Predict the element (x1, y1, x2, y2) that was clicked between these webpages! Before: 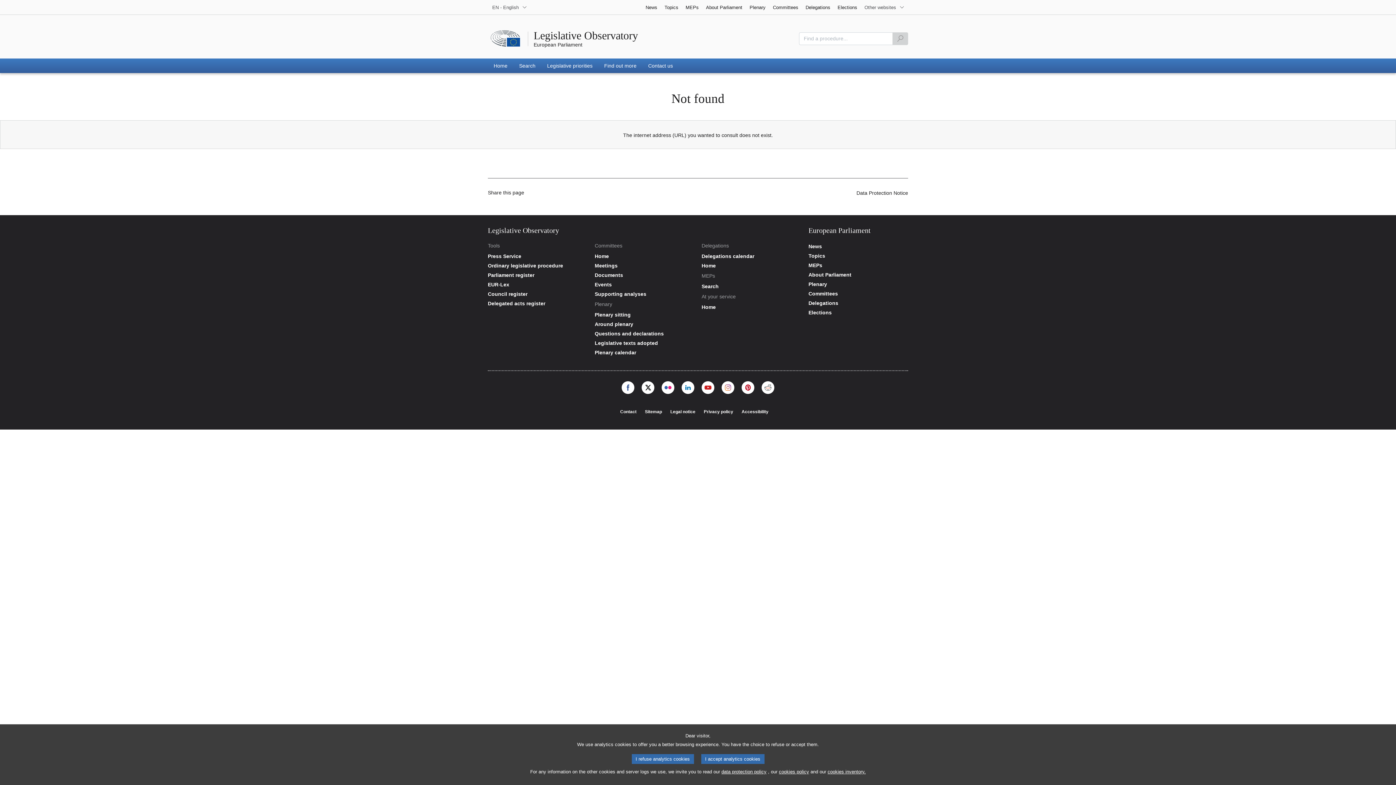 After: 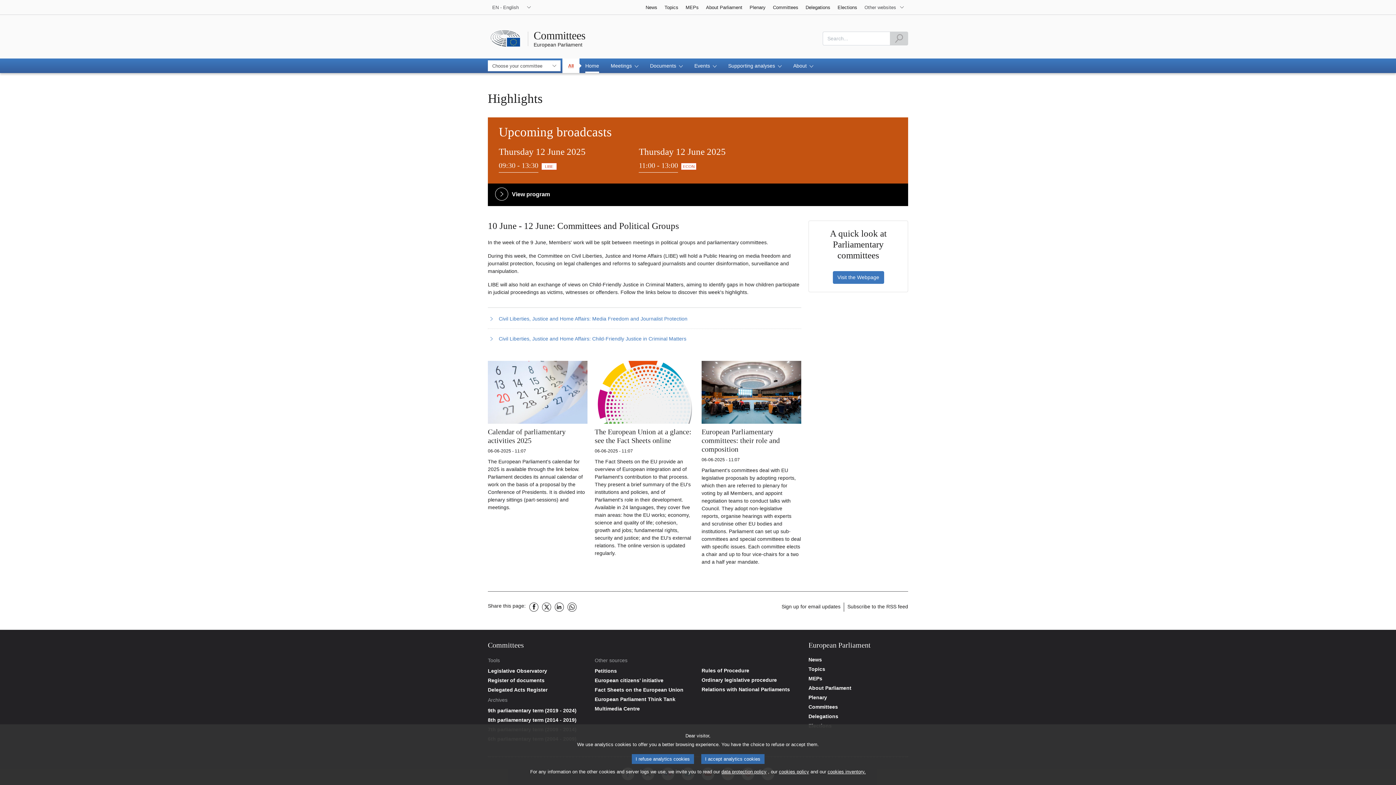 Action: label: European Parliament - Committees bbox: (808, 290, 908, 296)